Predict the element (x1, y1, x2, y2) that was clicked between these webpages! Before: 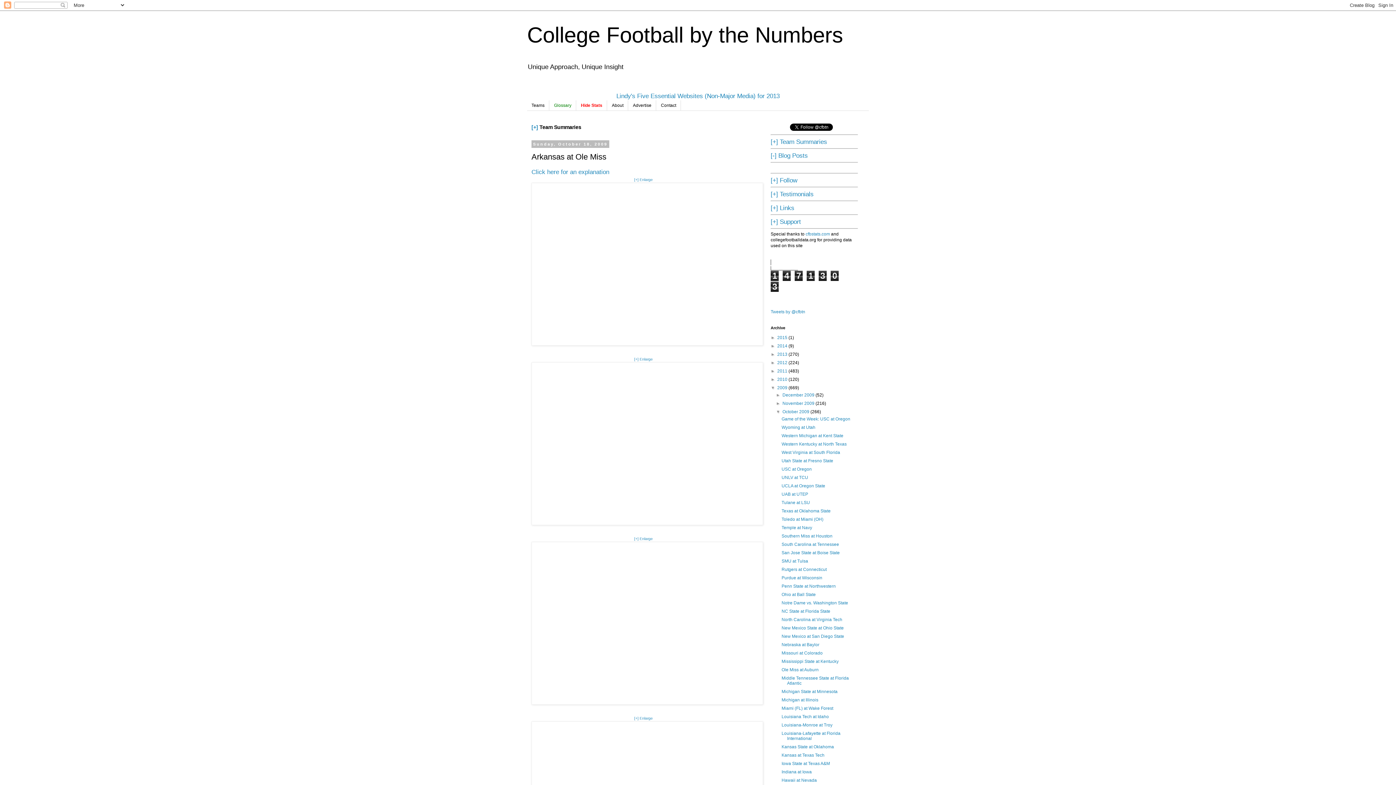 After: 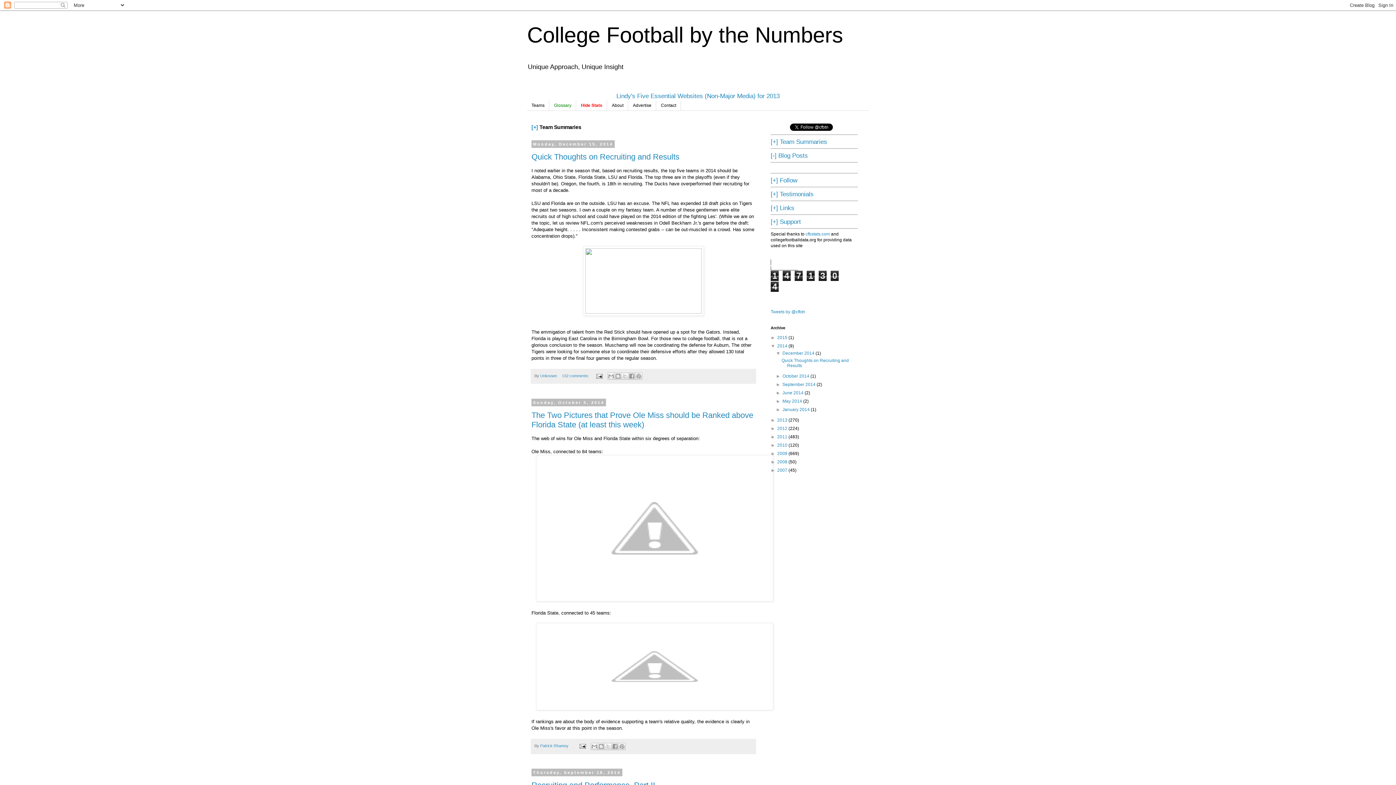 Action: label: 2014  bbox: (777, 343, 788, 348)